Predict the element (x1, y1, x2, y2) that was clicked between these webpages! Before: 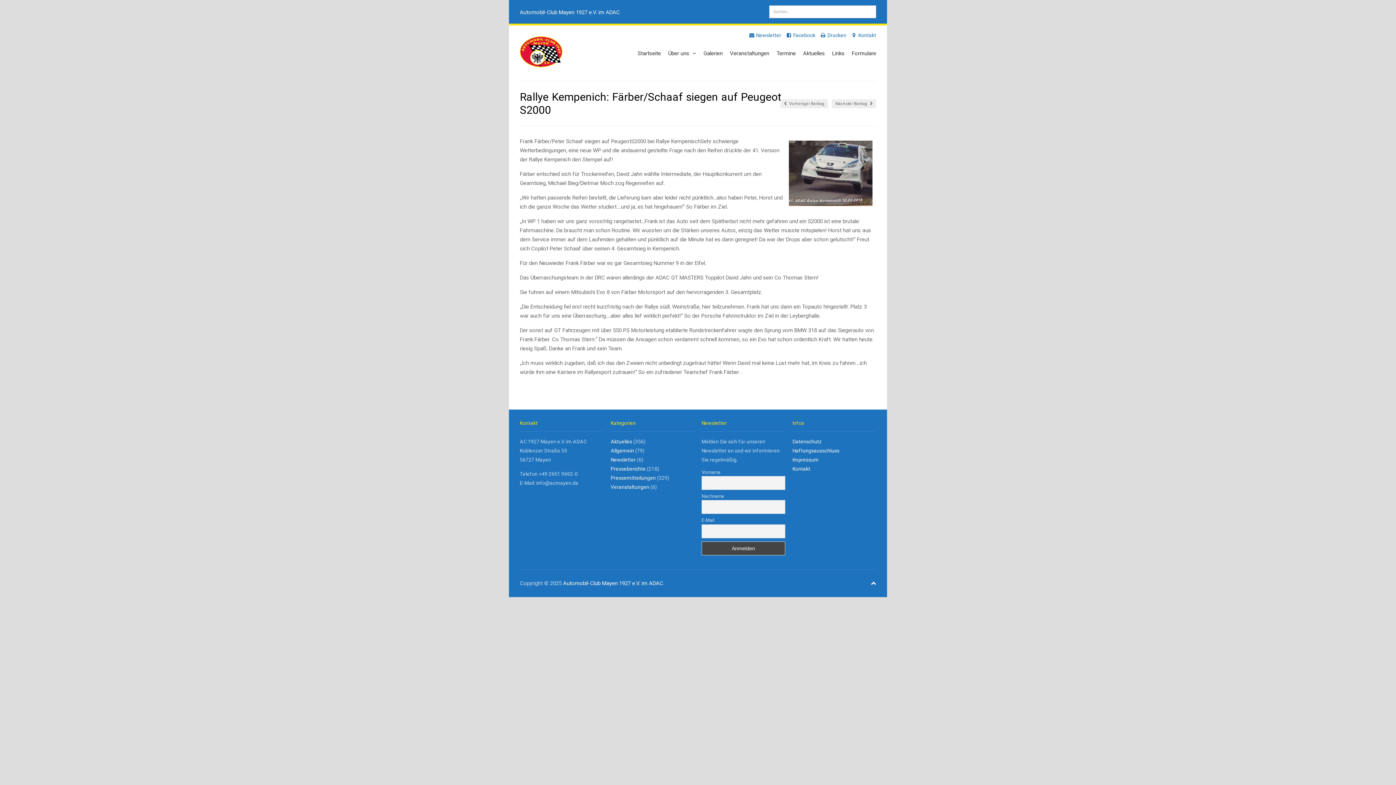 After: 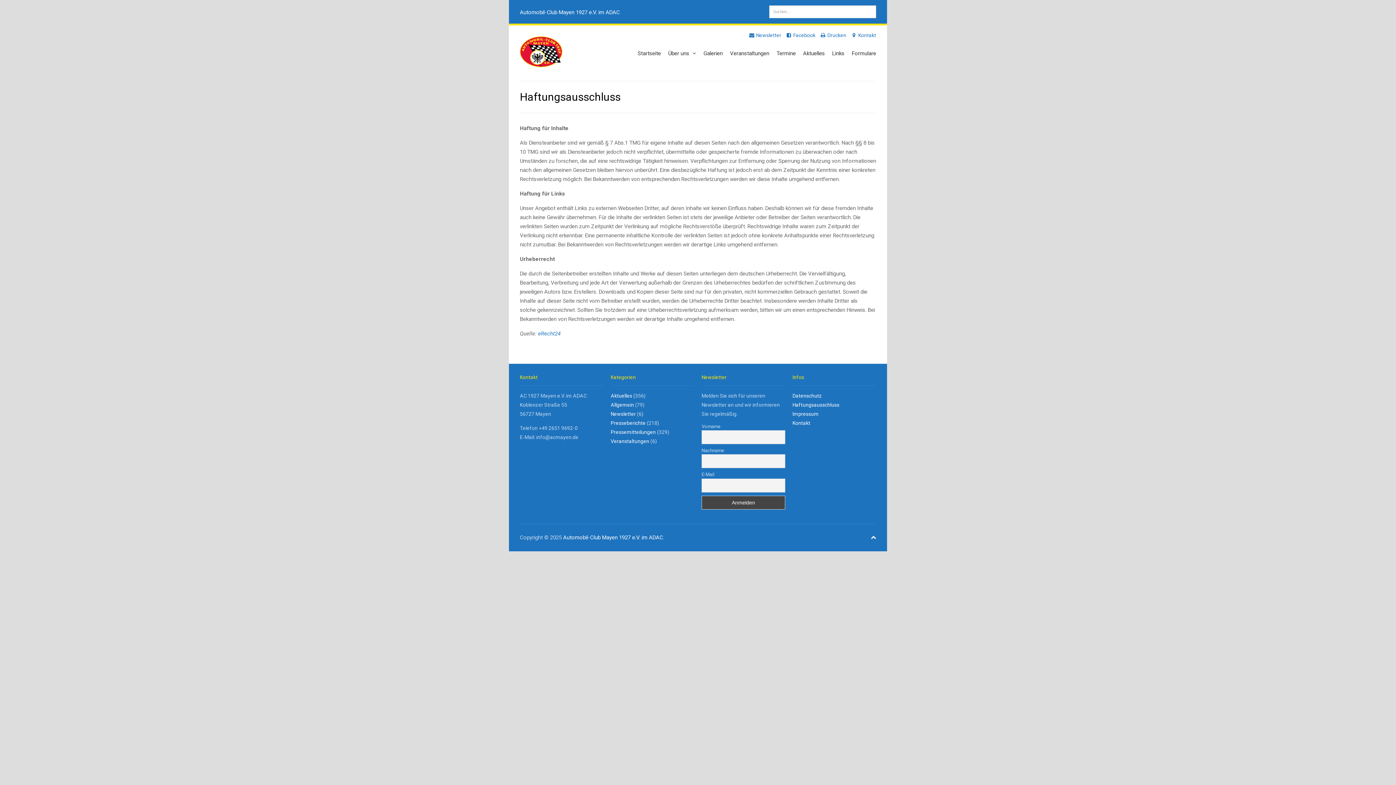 Action: bbox: (792, 448, 839, 453) label: Haftungsausschluss